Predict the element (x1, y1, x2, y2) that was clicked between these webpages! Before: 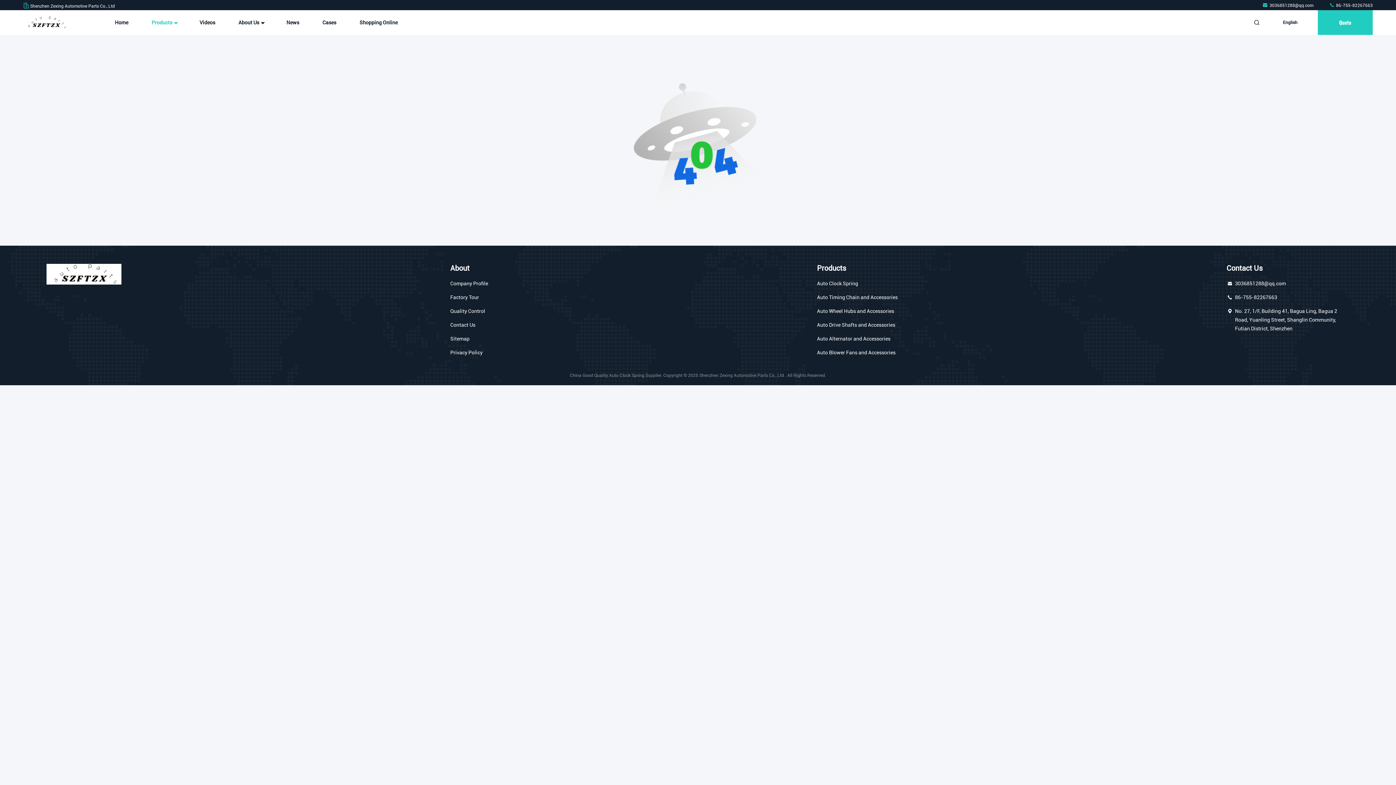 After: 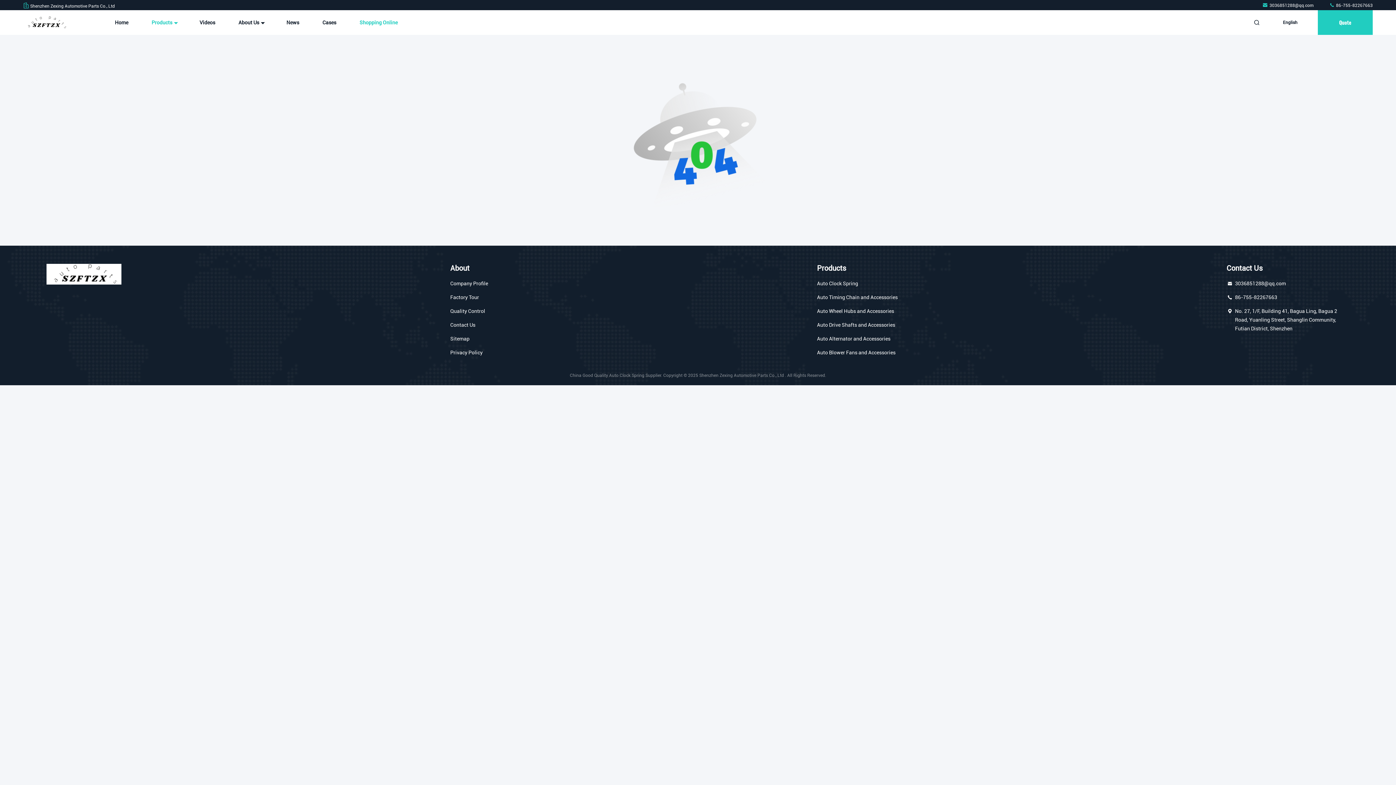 Action: label: Shopping Online bbox: (359, 19, 397, 25)